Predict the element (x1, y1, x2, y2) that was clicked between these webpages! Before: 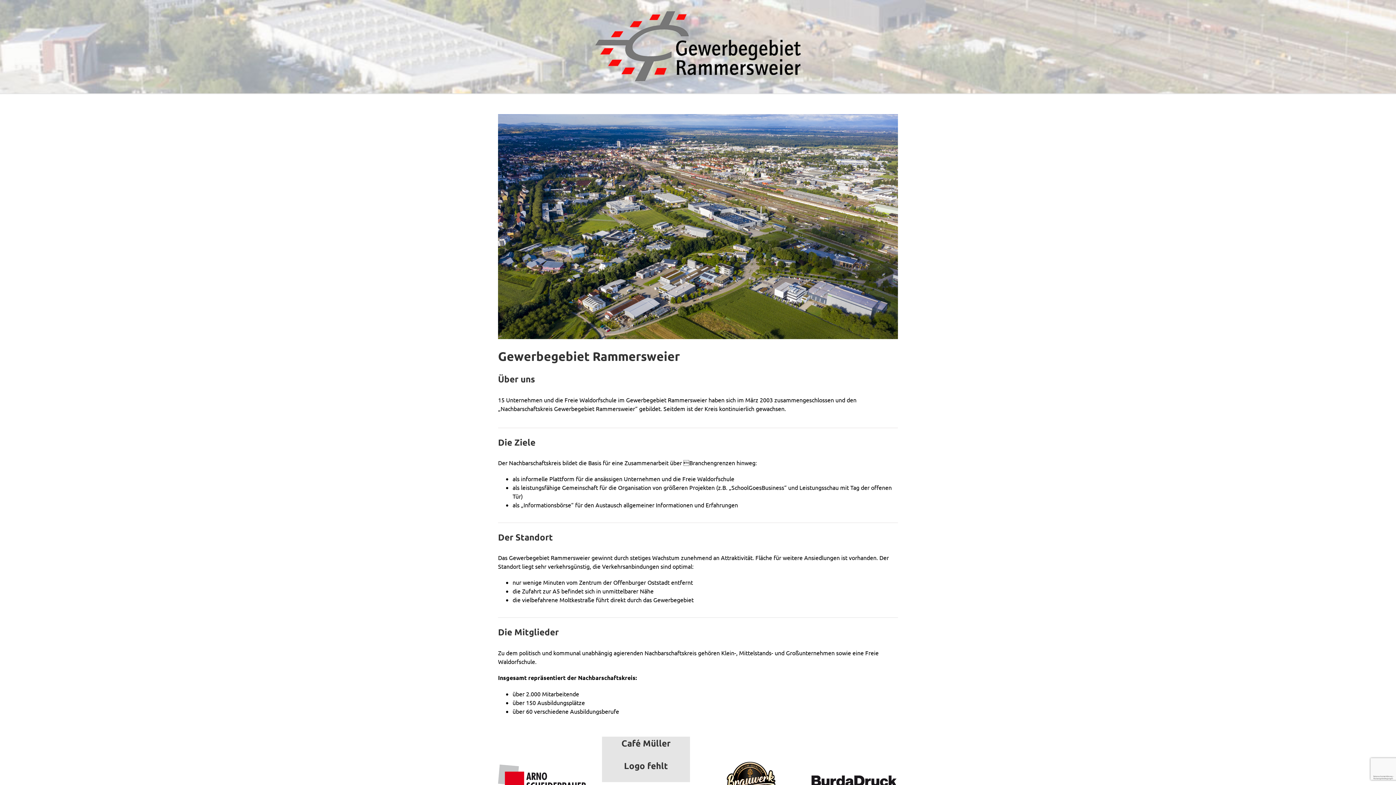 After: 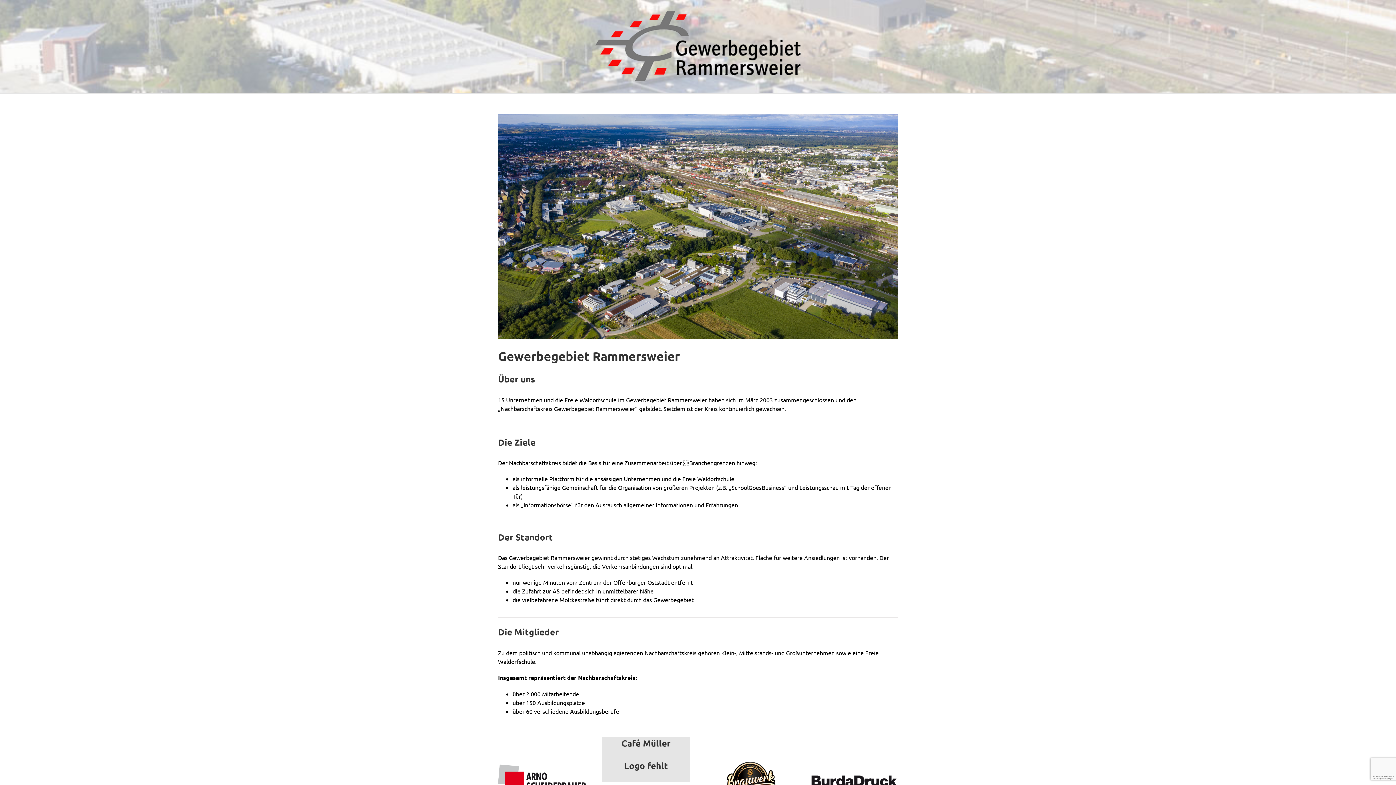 Action: bbox: (710, 740, 789, 747) label: brauwerk_frei